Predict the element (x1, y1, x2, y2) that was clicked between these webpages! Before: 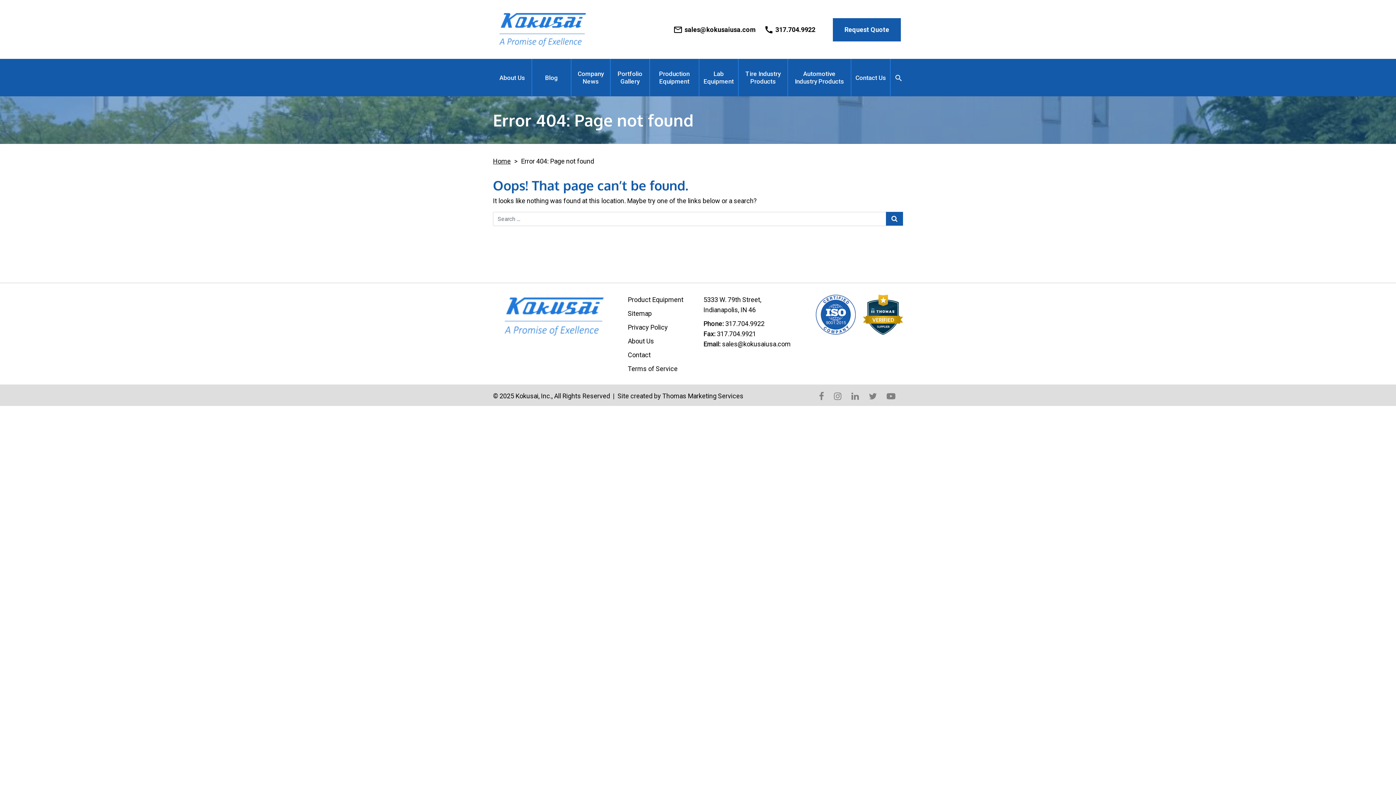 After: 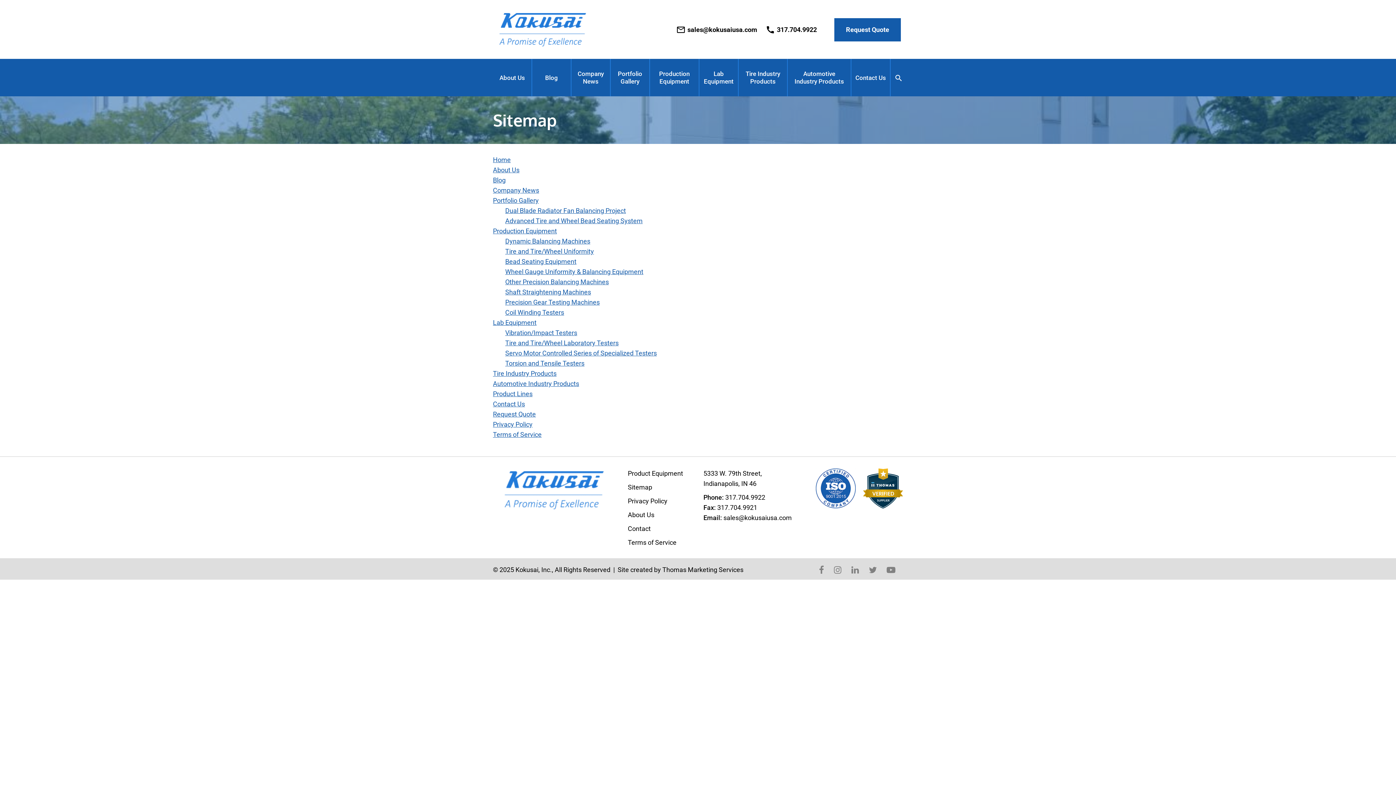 Action: label: Sitemap bbox: (628, 309, 652, 317)